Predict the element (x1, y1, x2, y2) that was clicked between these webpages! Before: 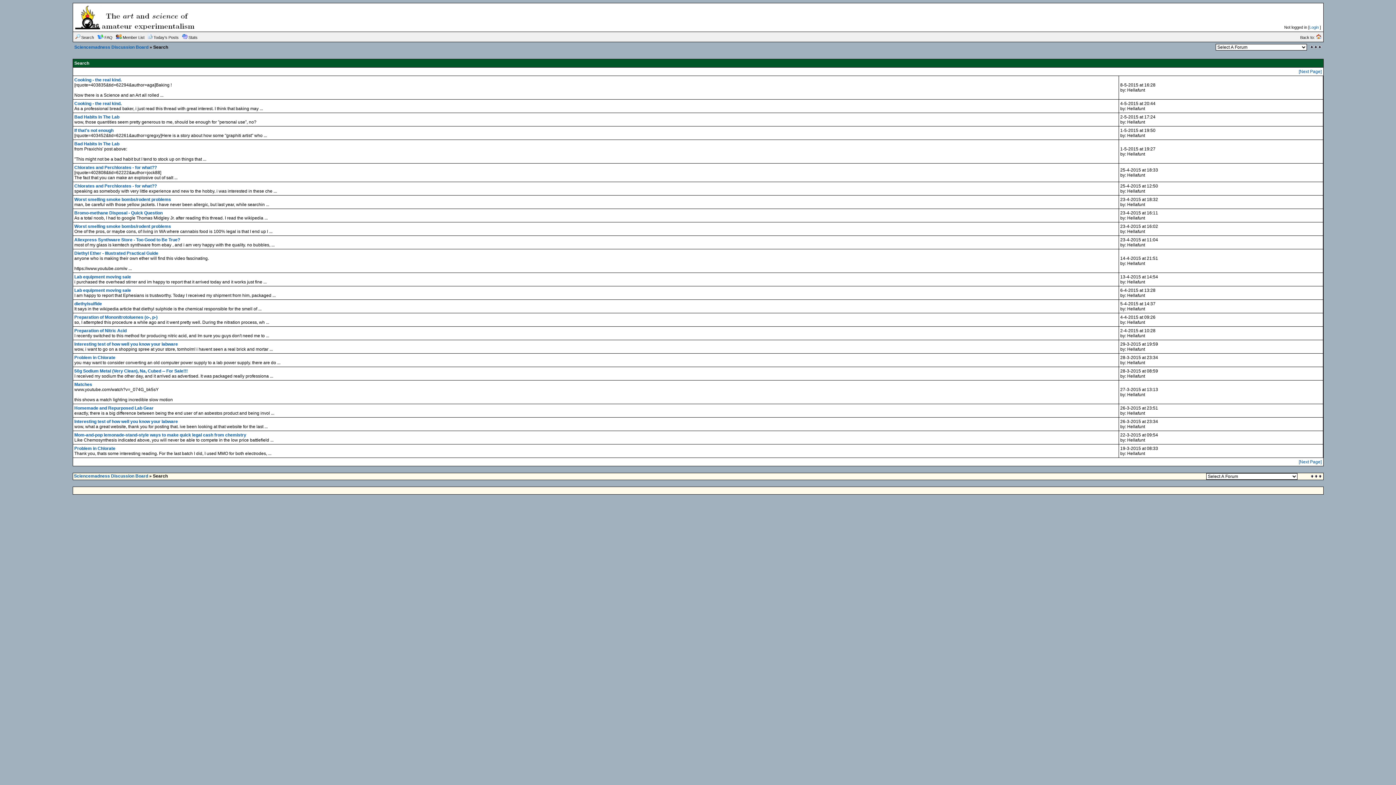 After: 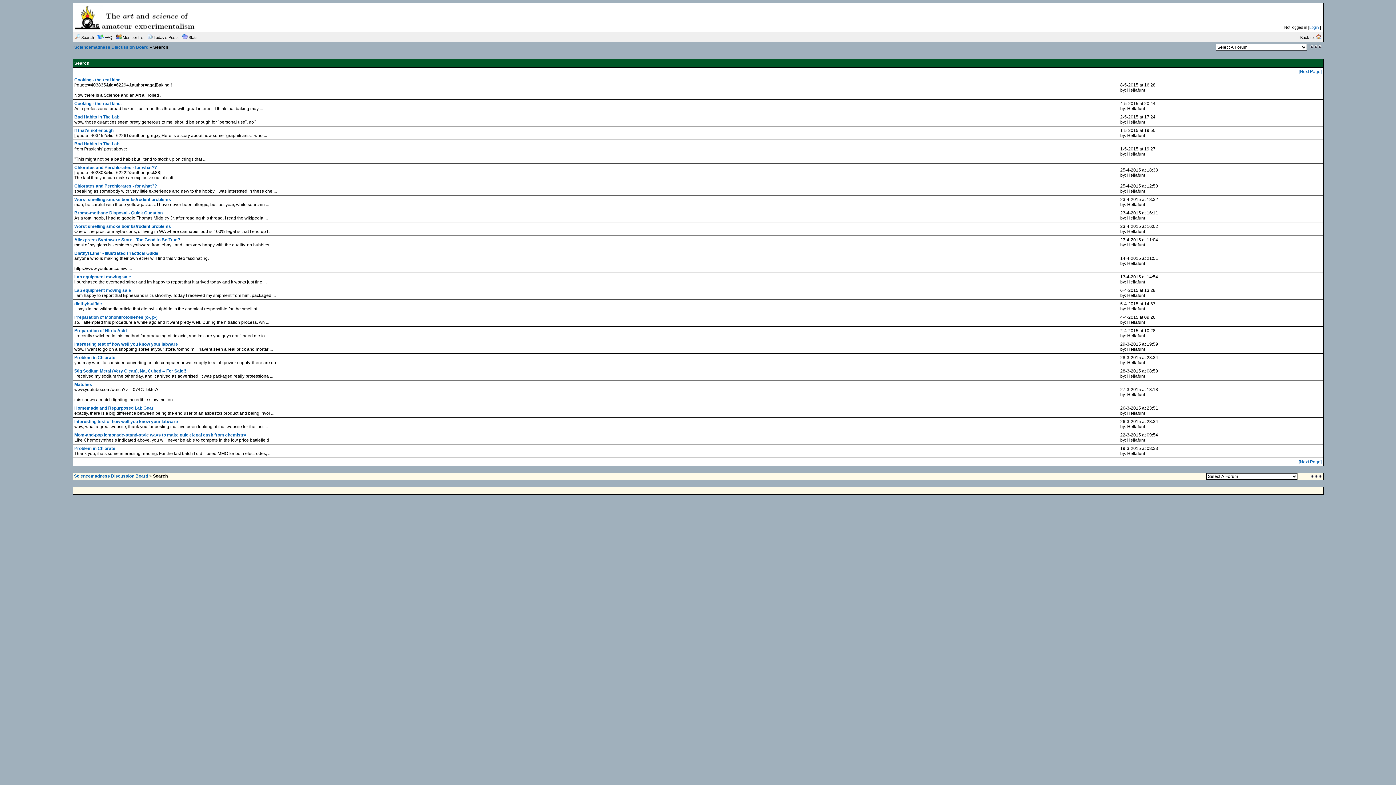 Action: bbox: (1310, 473, 1323, 479)